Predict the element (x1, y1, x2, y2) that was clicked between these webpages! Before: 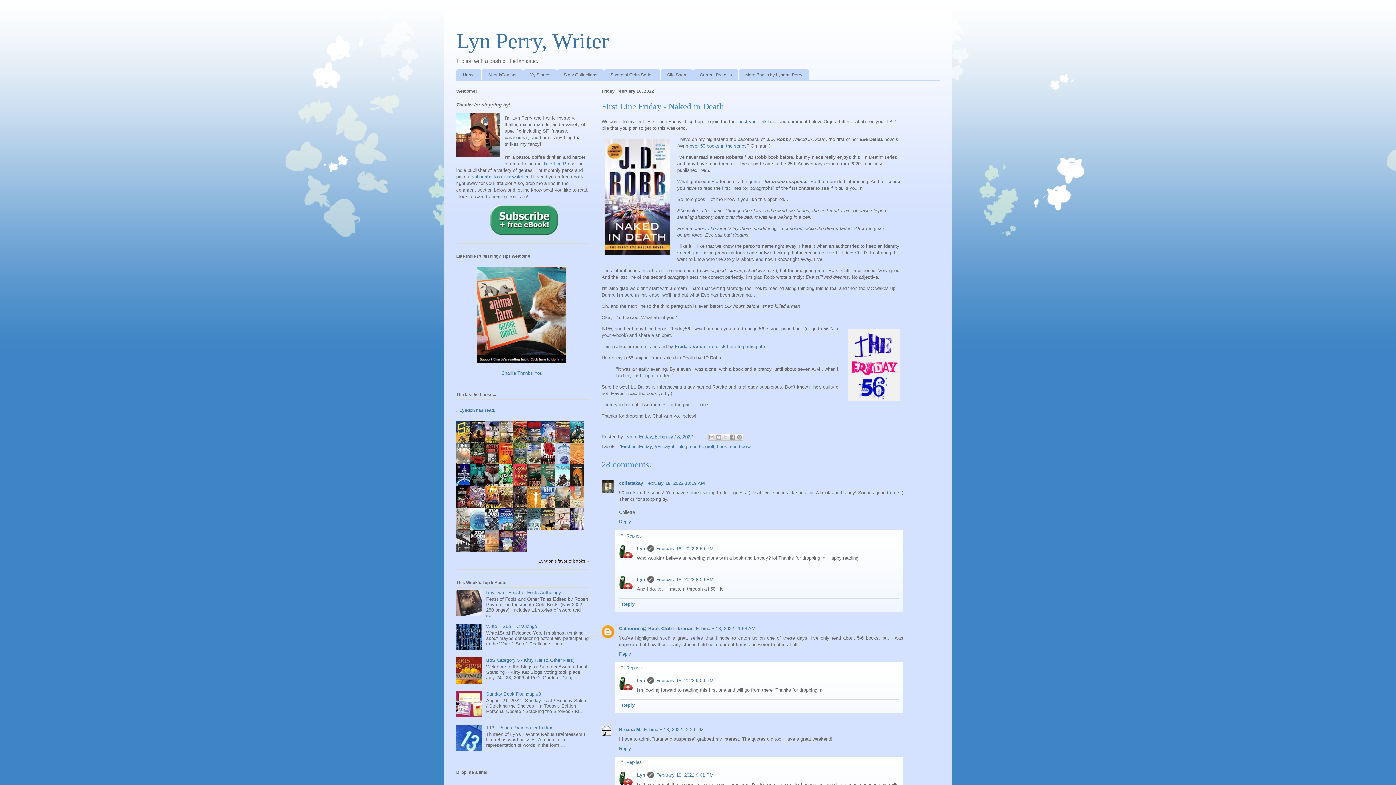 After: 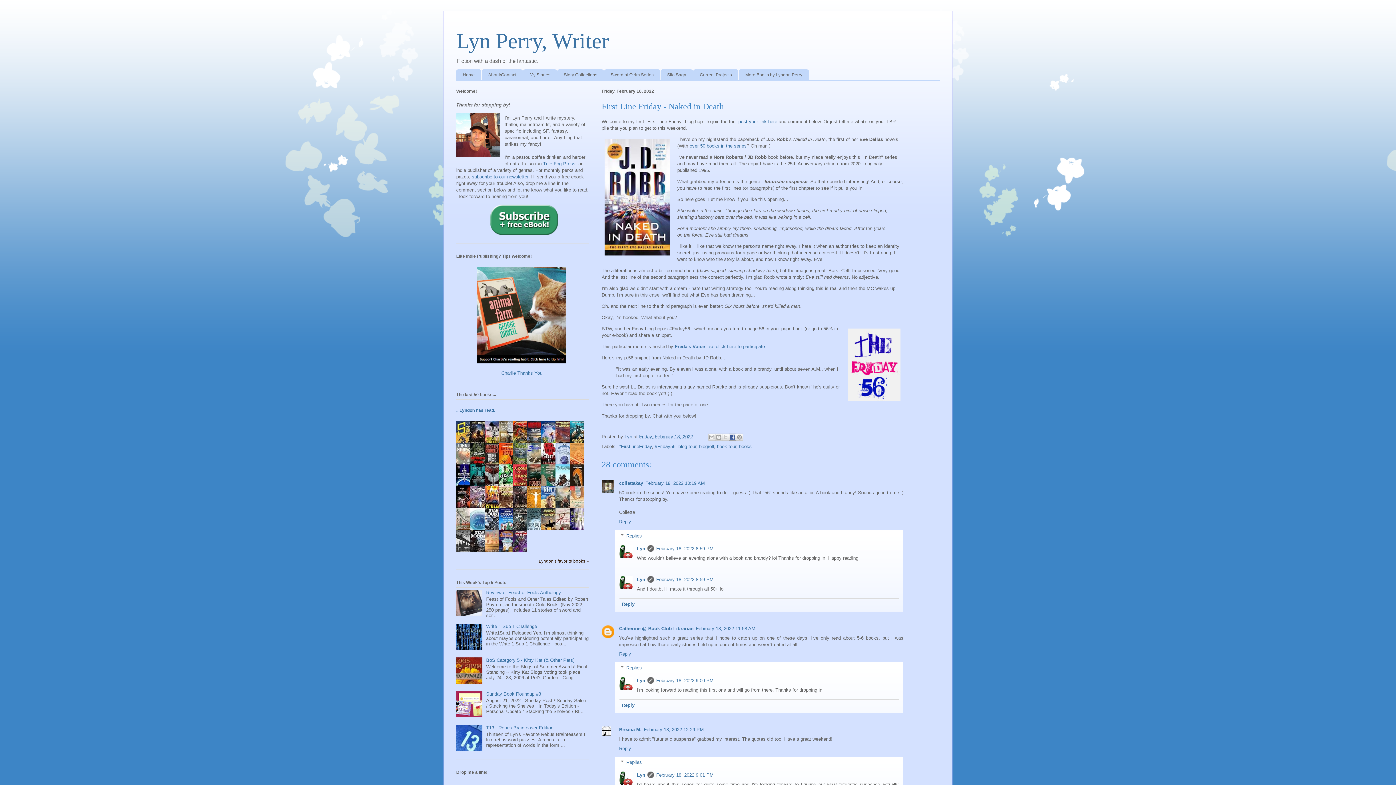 Action: label: Share to Facebook bbox: (729, 433, 736, 441)